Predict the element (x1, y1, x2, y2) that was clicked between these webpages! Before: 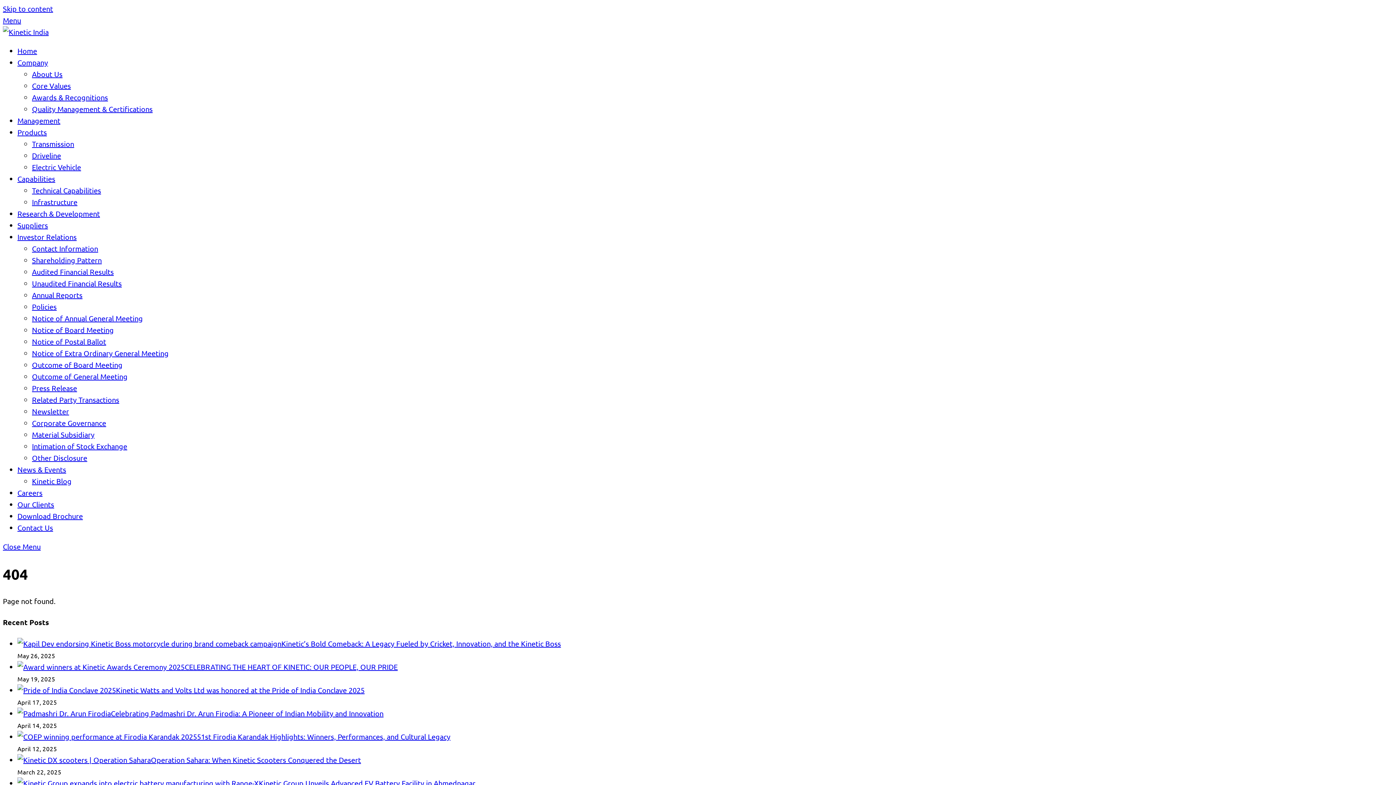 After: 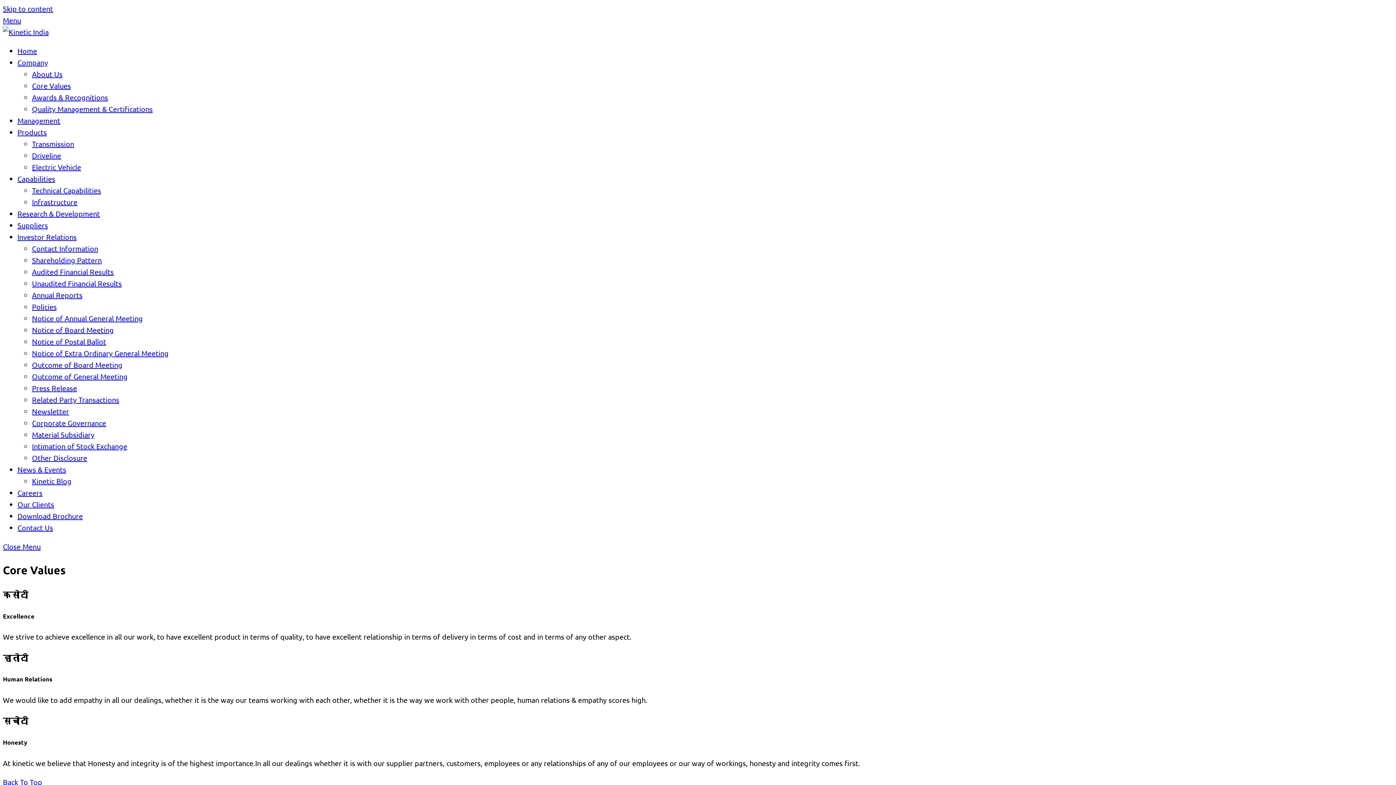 Action: bbox: (32, 81, 70, 90) label: Core Values